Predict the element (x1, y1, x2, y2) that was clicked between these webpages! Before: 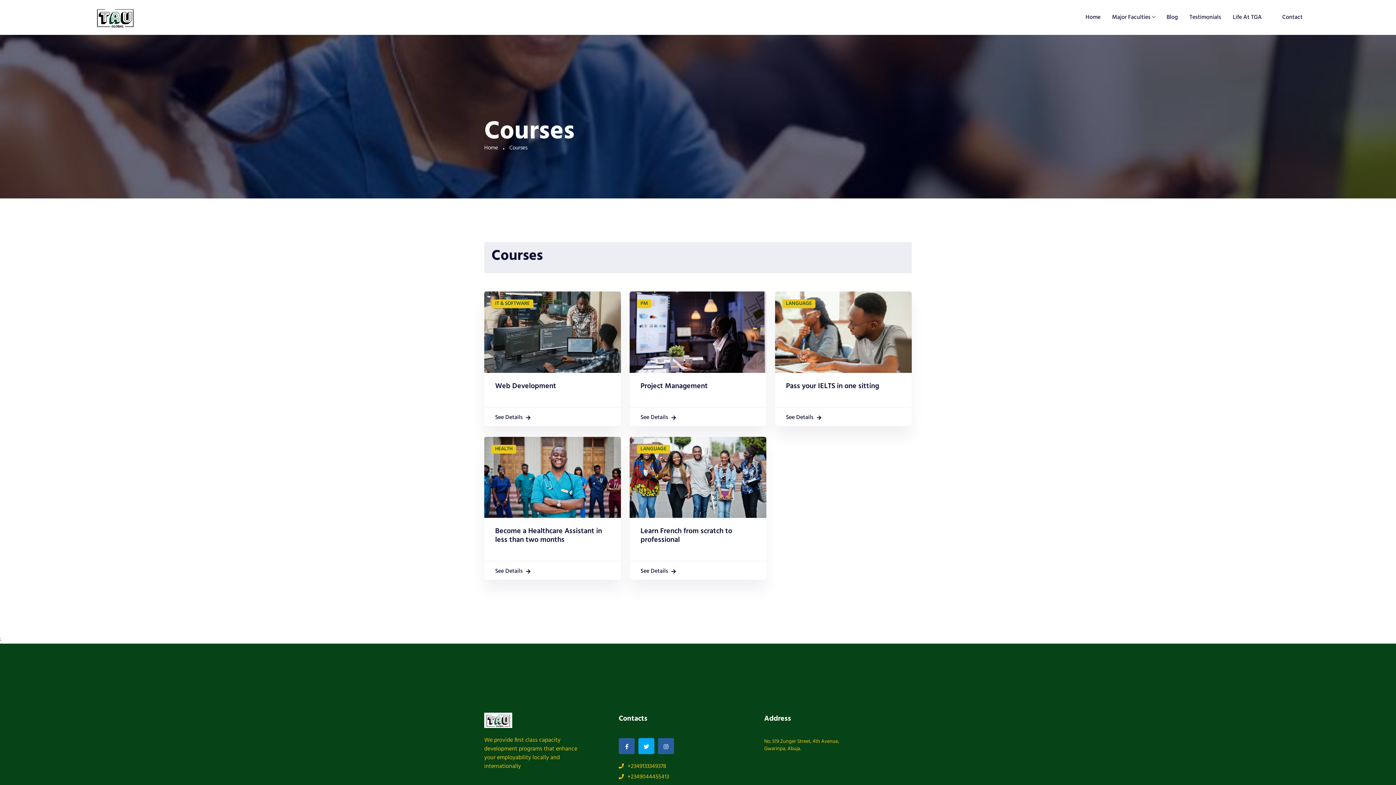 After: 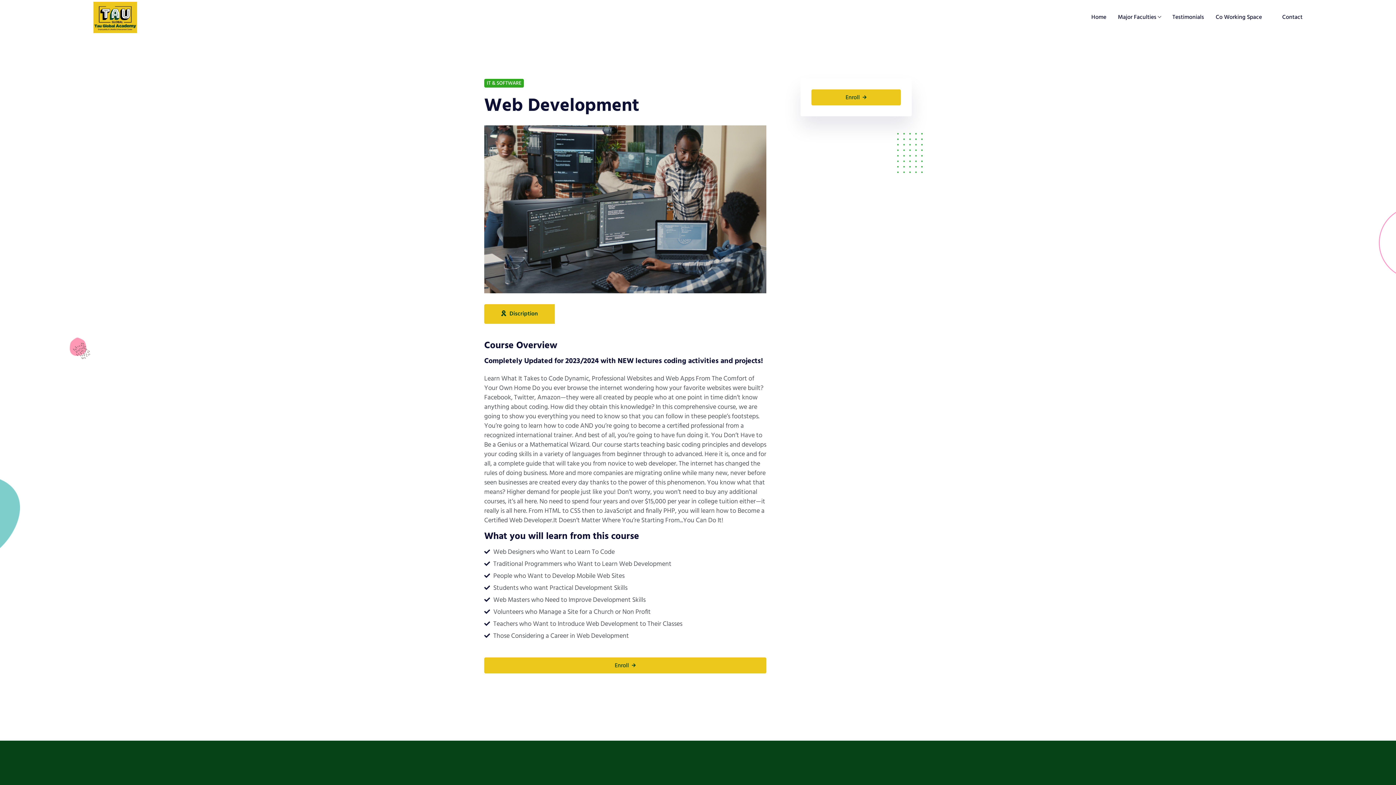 Action: bbox: (484, 327, 621, 337)